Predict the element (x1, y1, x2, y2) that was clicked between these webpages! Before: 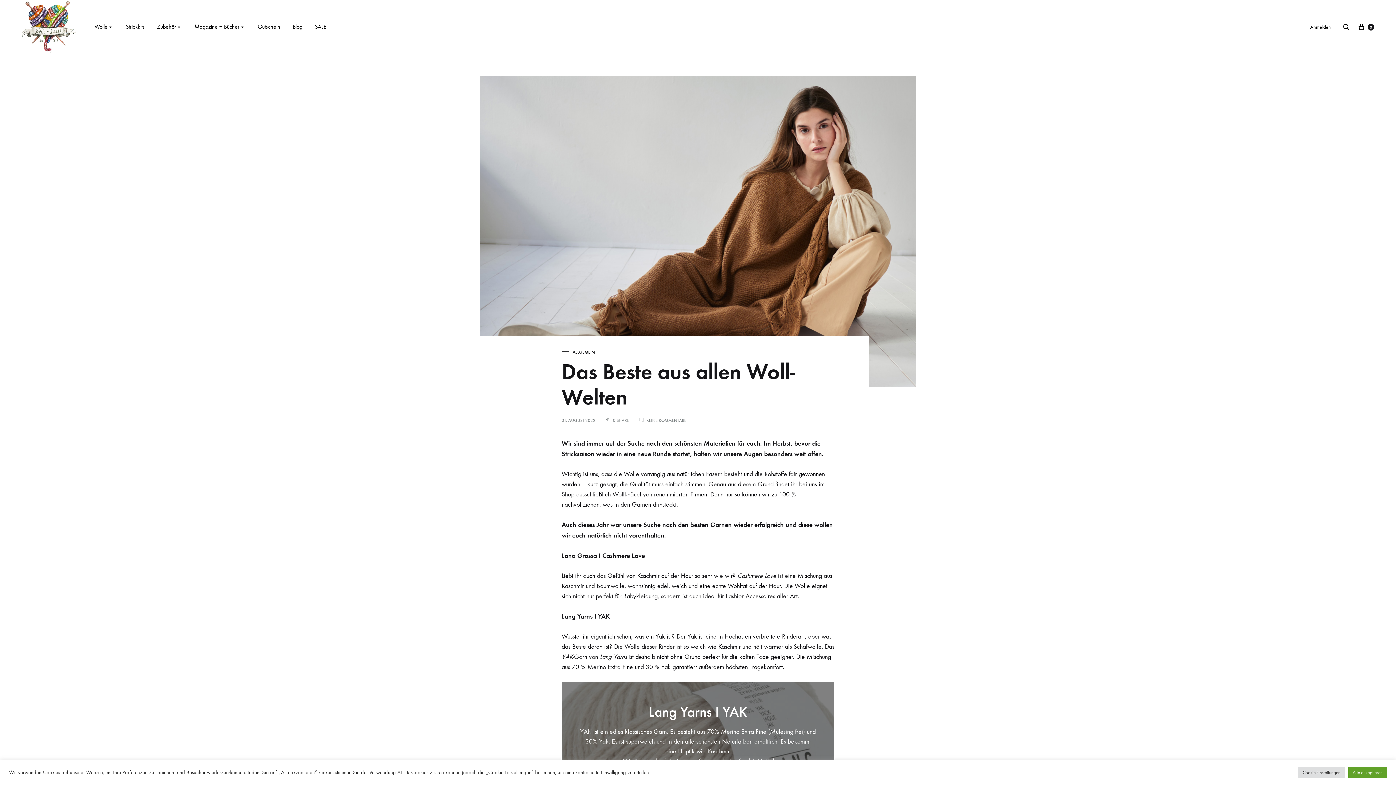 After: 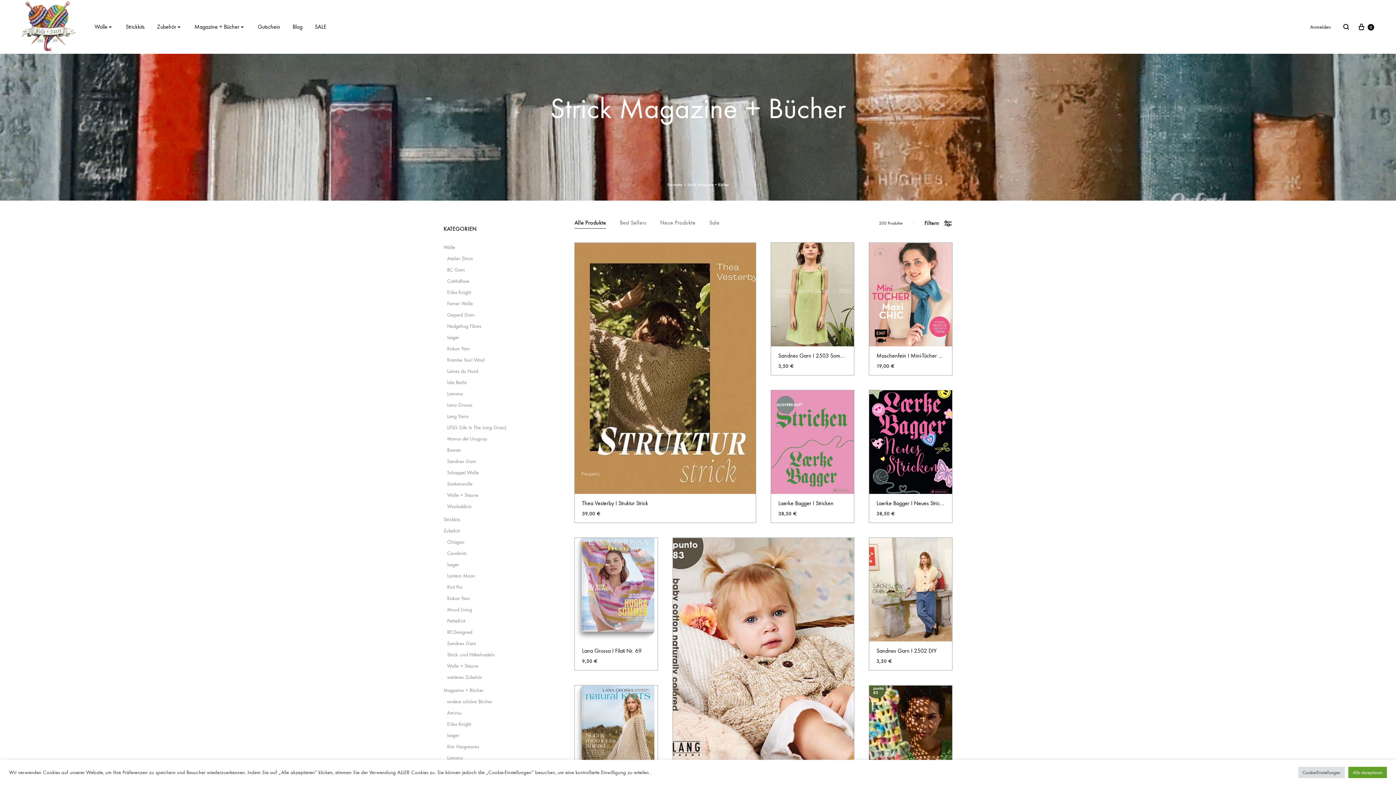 Action: bbox: (194, 22, 245, 31) label: Magazine + Bücher